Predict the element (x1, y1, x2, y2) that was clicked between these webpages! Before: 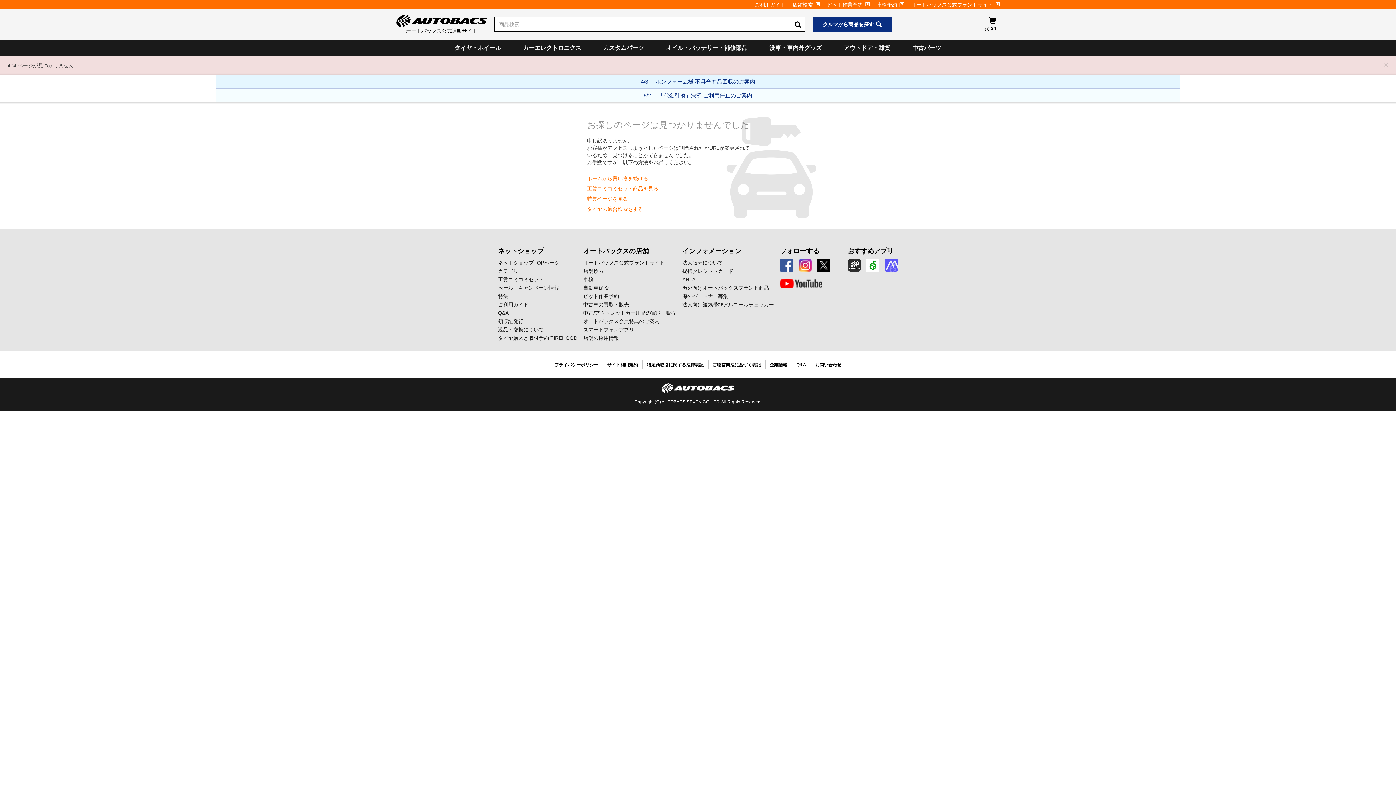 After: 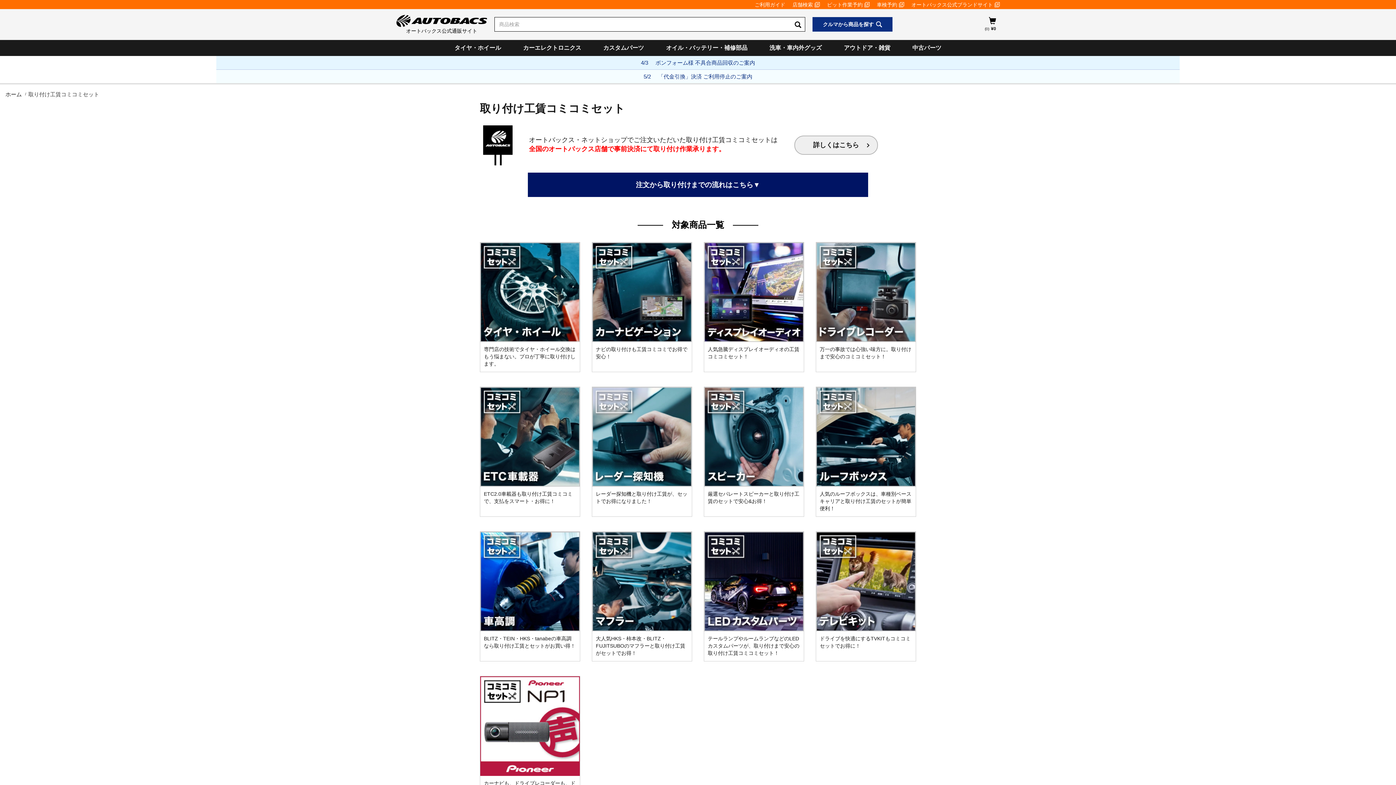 Action: label: 工賃コミコミセット商品を見る bbox: (587, 183, 660, 193)